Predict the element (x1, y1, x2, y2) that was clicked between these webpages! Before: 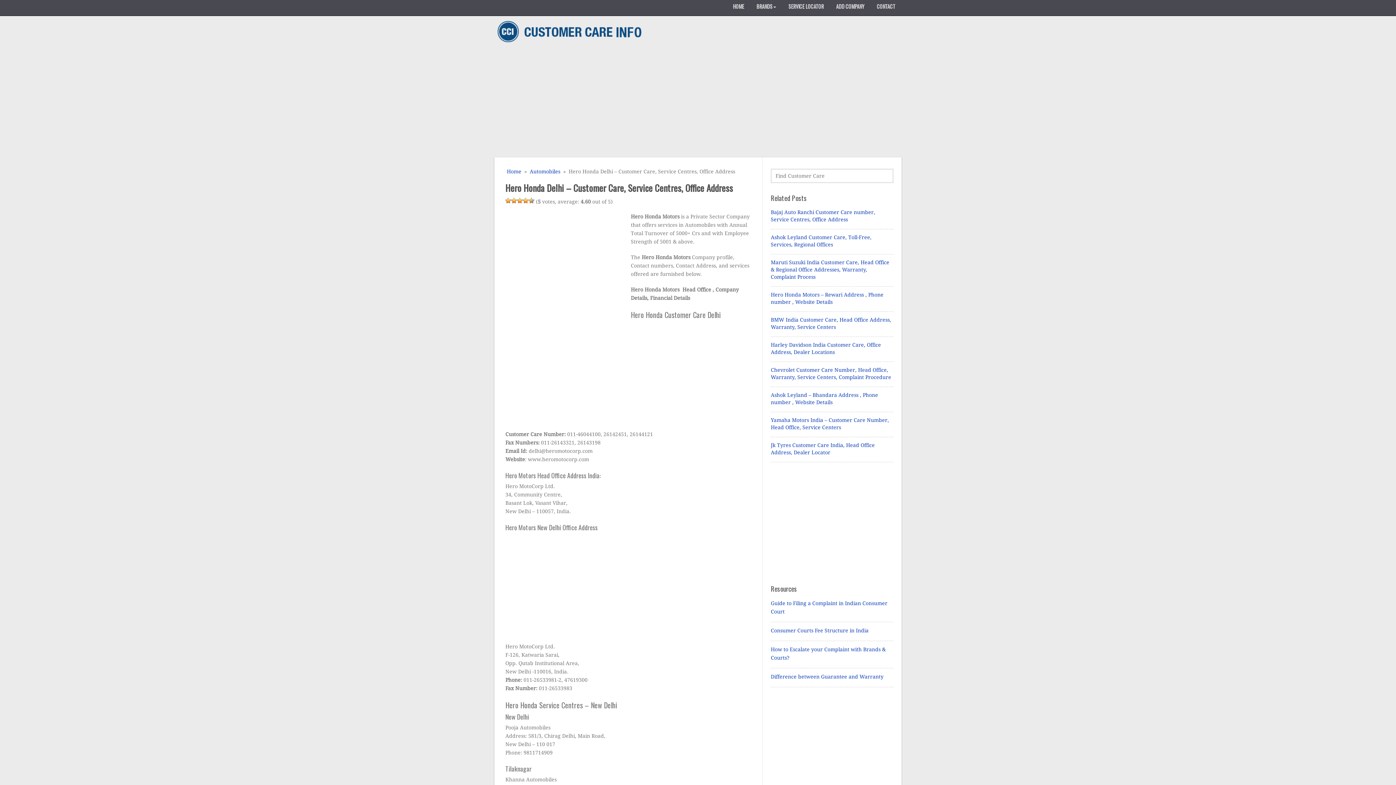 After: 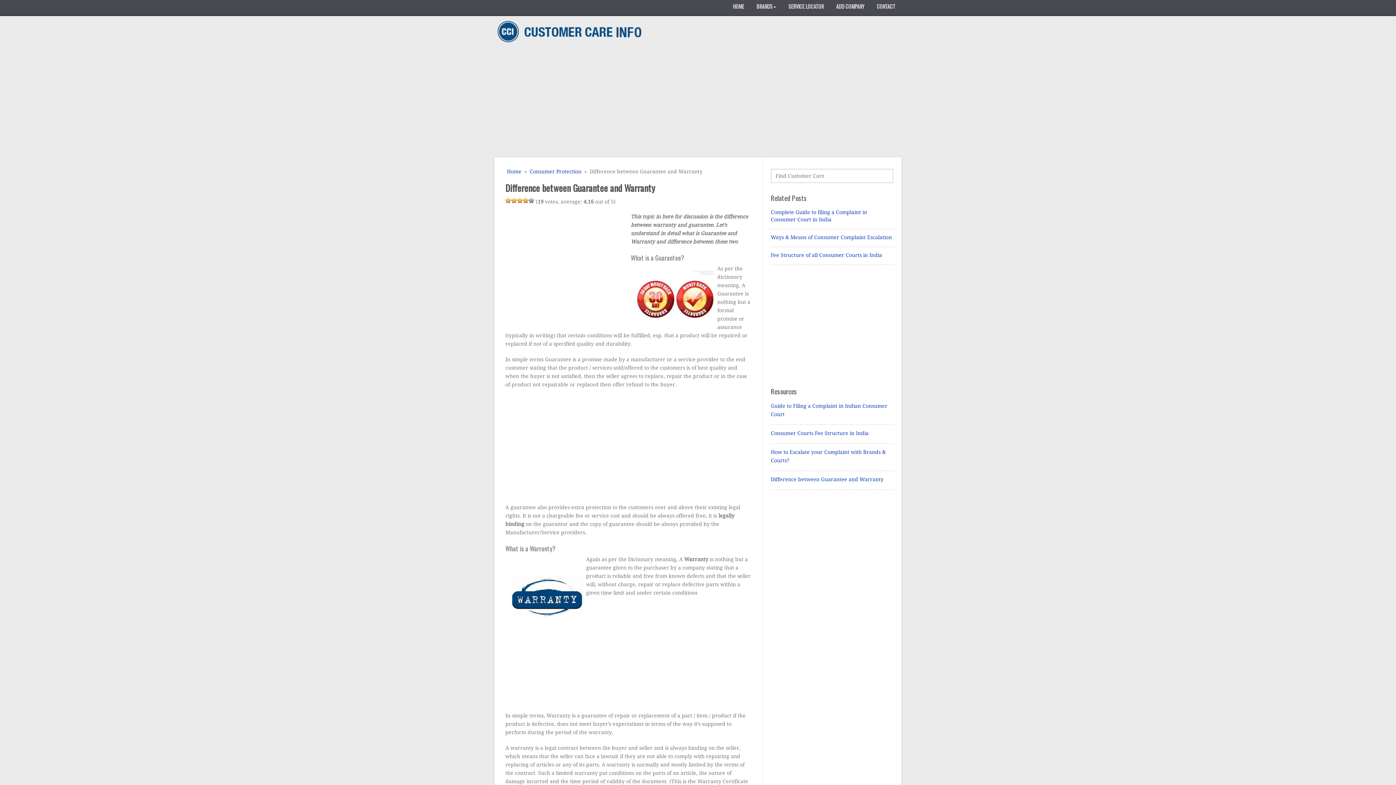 Action: label: Difference between Guarantee and Warranty bbox: (771, 673, 893, 681)